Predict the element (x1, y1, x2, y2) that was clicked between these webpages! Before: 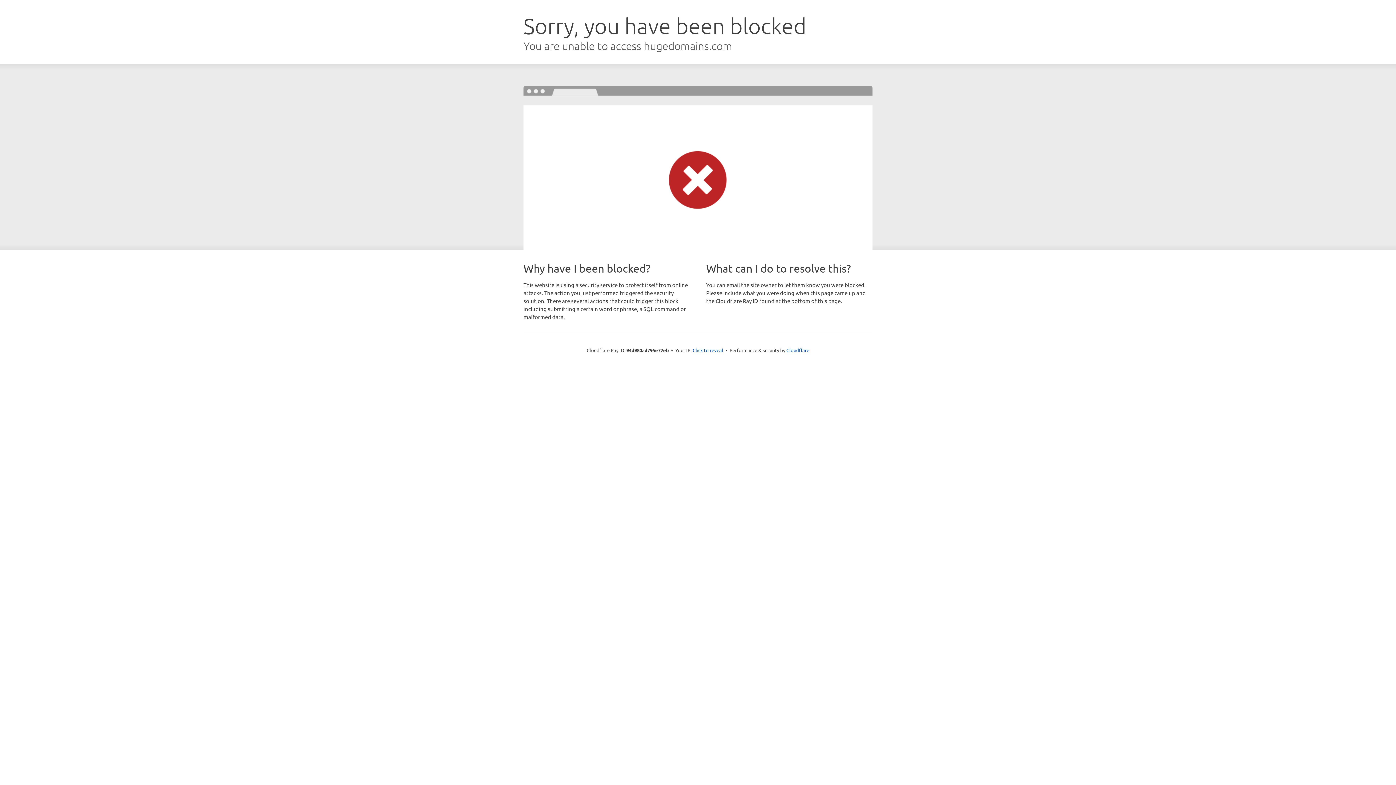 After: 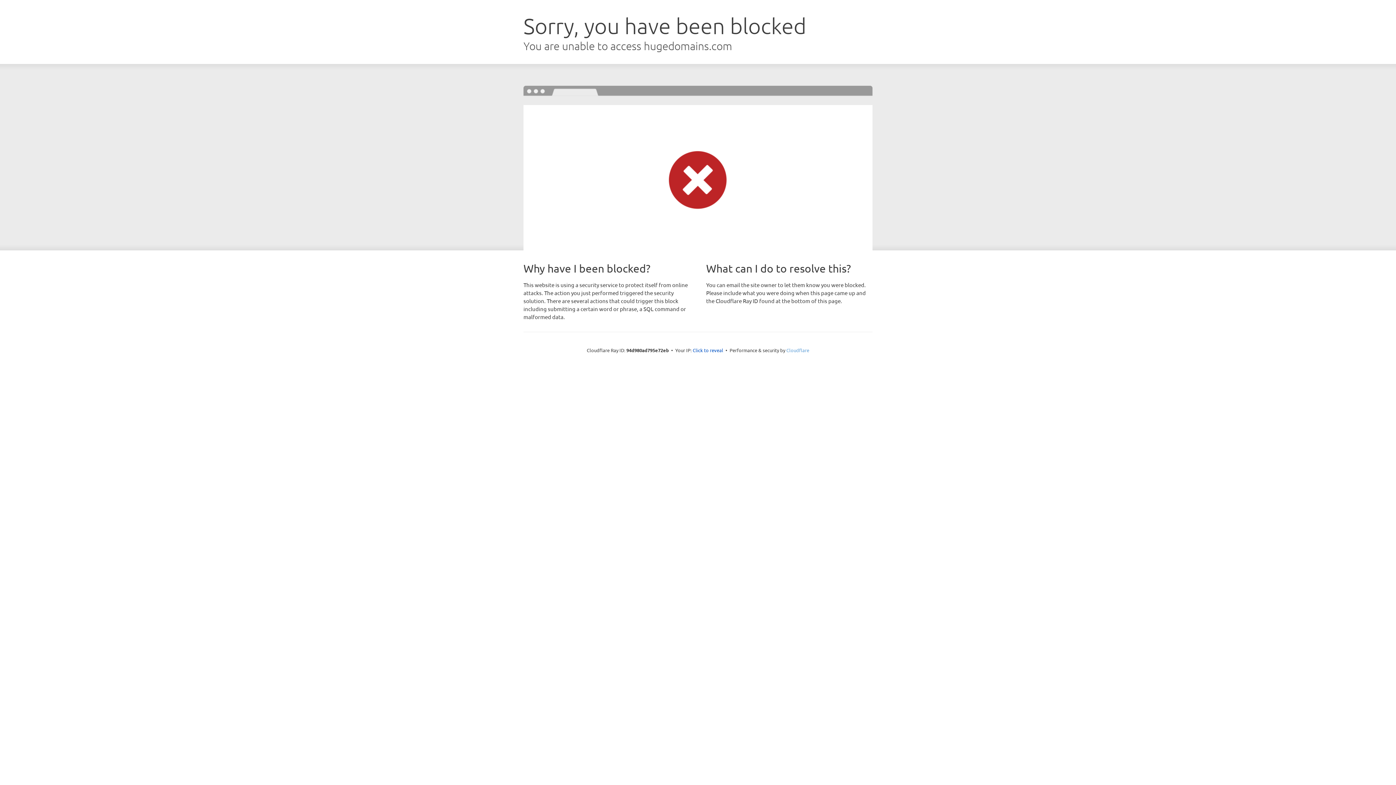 Action: bbox: (786, 347, 809, 353) label: Cloudflare